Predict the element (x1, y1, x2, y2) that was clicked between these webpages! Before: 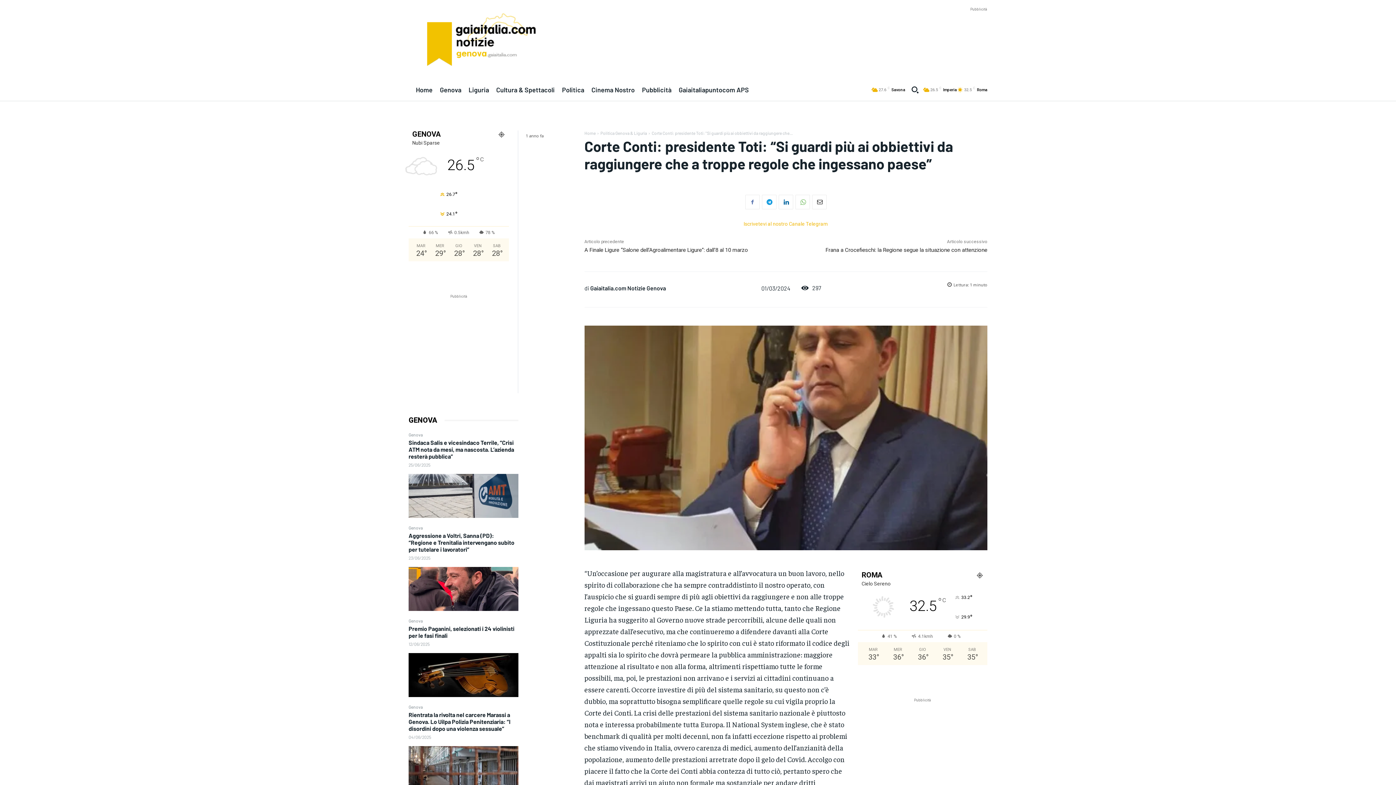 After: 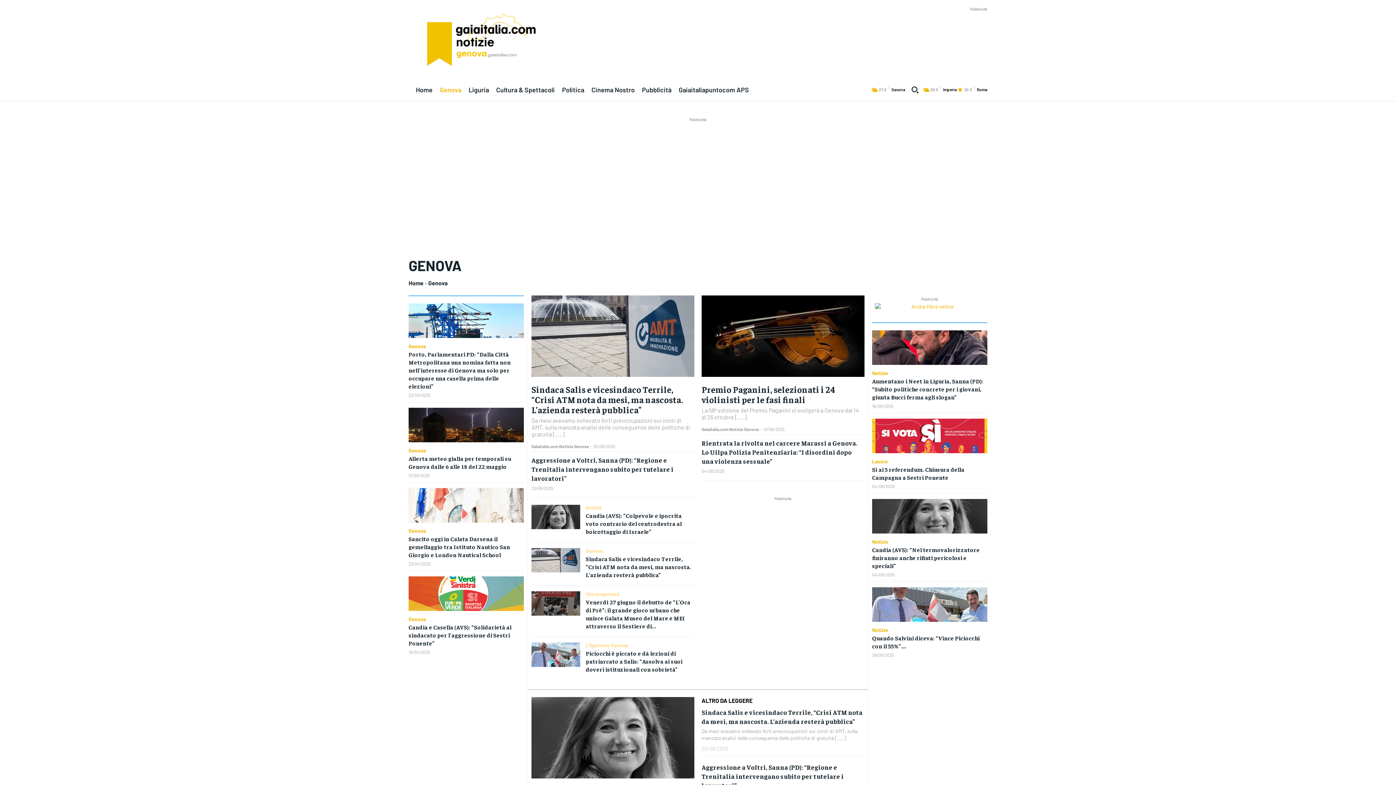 Action: label: Genova bbox: (408, 525, 422, 530)